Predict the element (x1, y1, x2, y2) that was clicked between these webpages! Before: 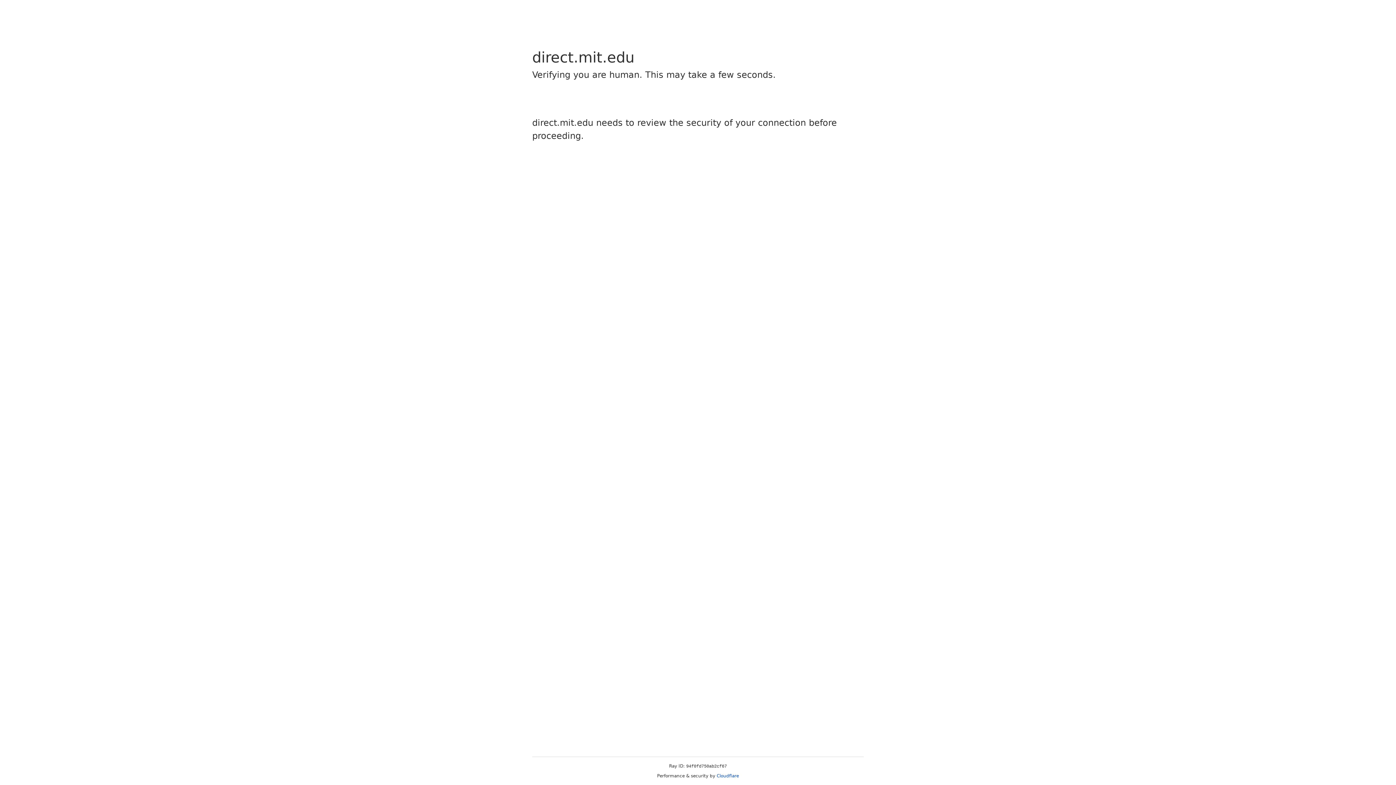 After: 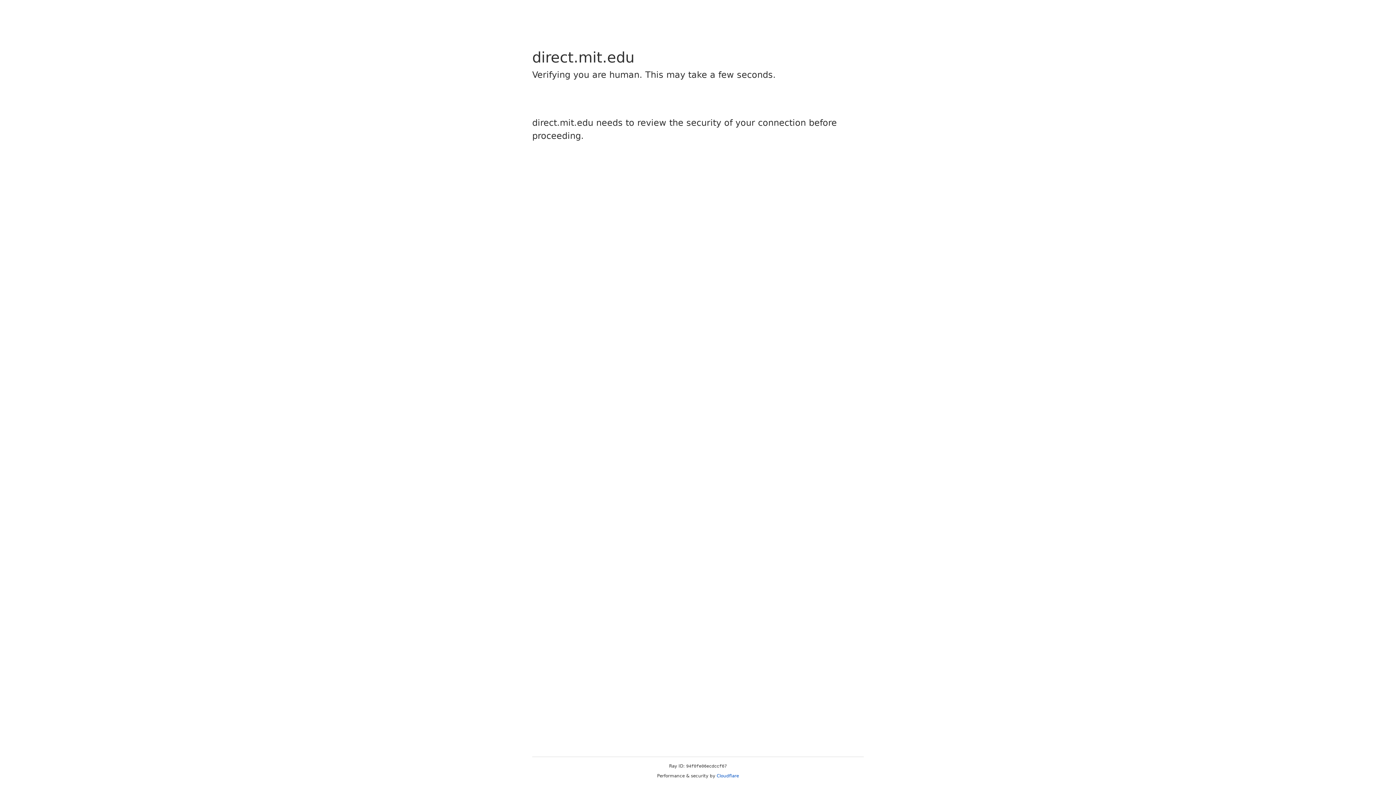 Action: label: Cloudflare bbox: (716, 773, 739, 778)